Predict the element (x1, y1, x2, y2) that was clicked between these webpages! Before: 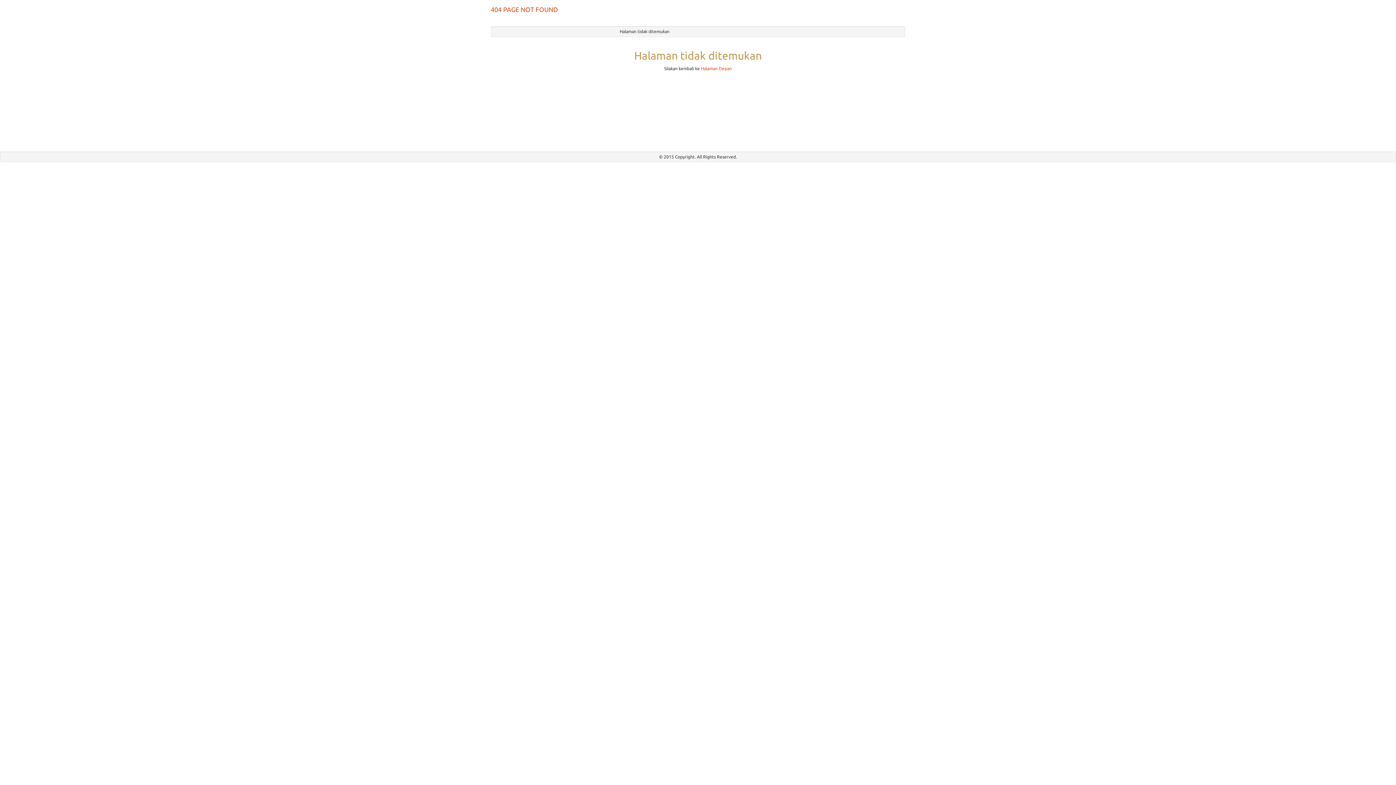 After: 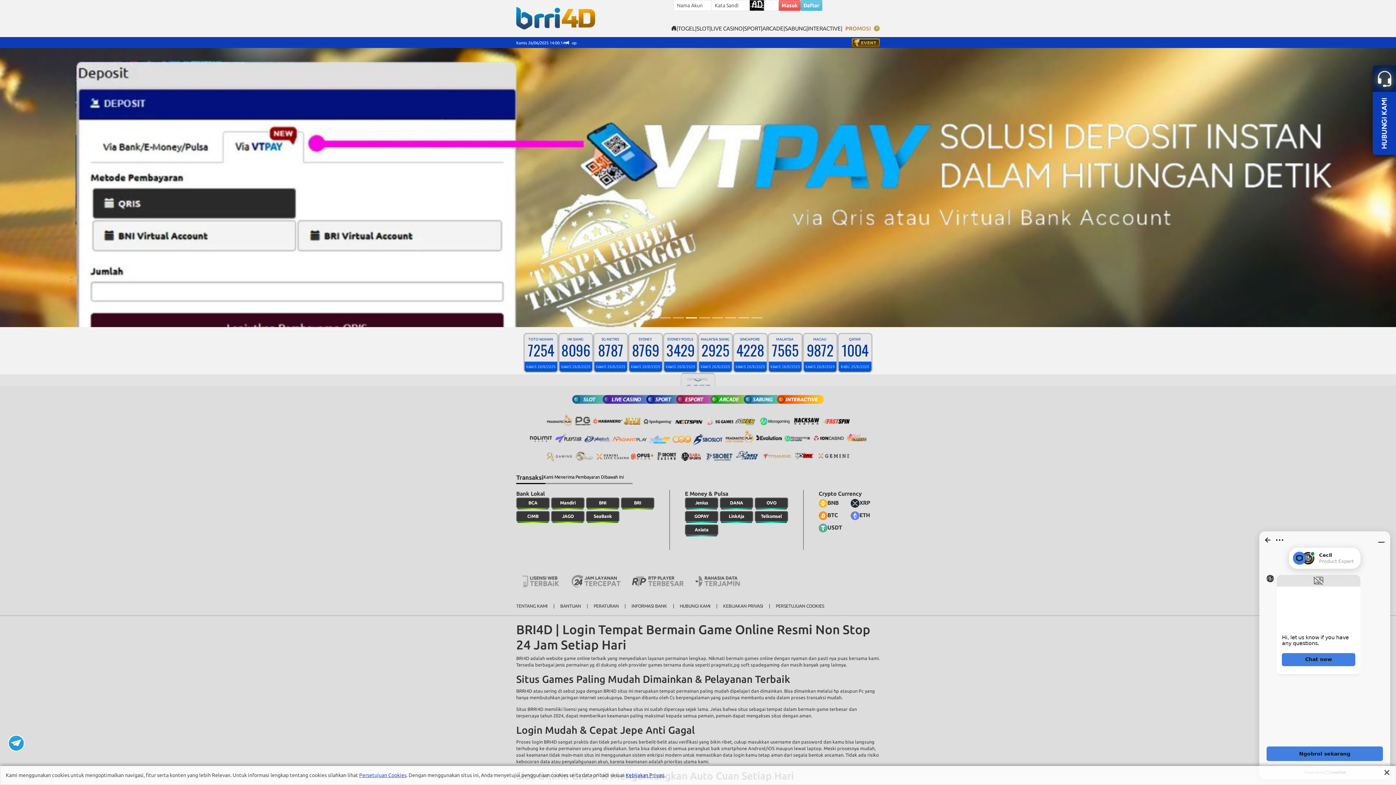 Action: bbox: (701, 66, 732, 70) label: Halaman Depan